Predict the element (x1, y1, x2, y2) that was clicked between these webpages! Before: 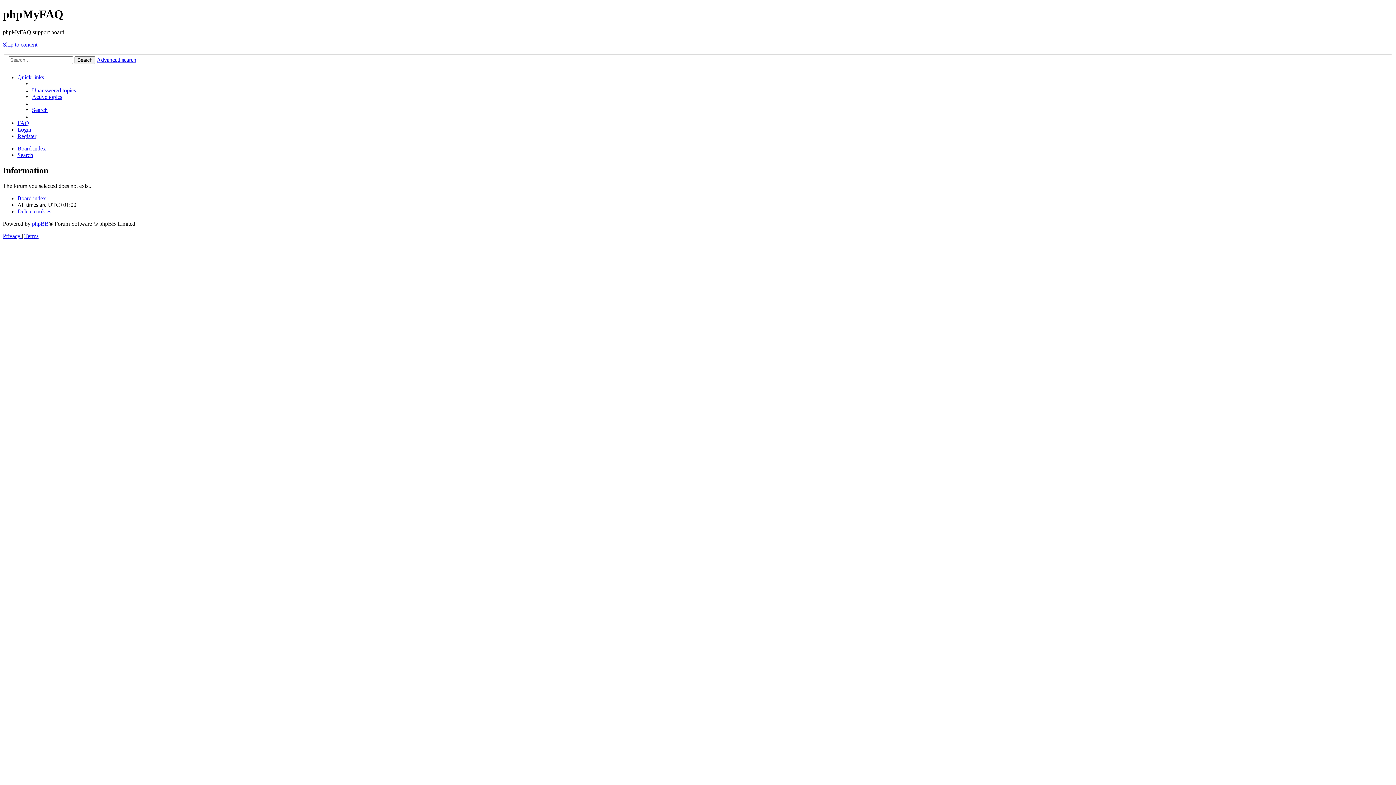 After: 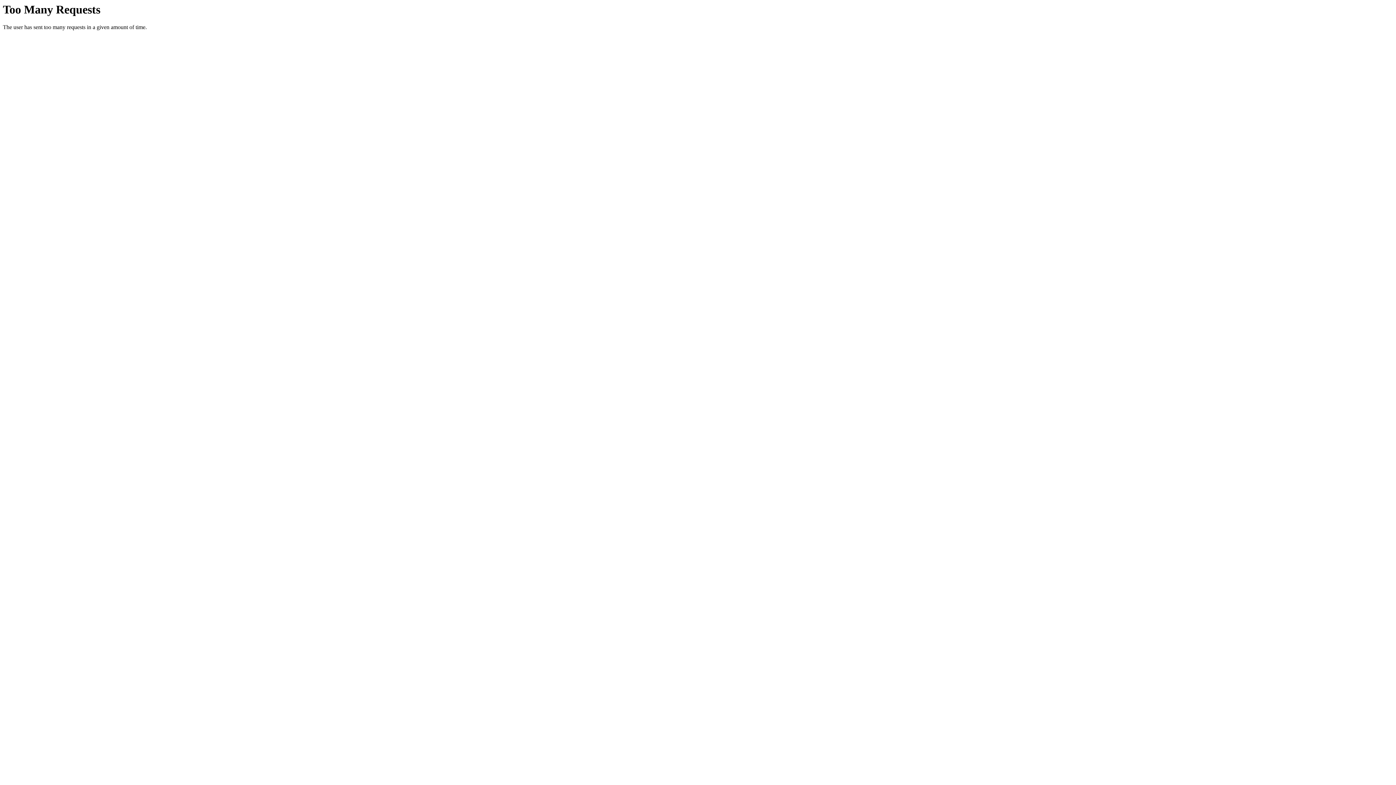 Action: bbox: (96, 56, 136, 63) label: Advanced search